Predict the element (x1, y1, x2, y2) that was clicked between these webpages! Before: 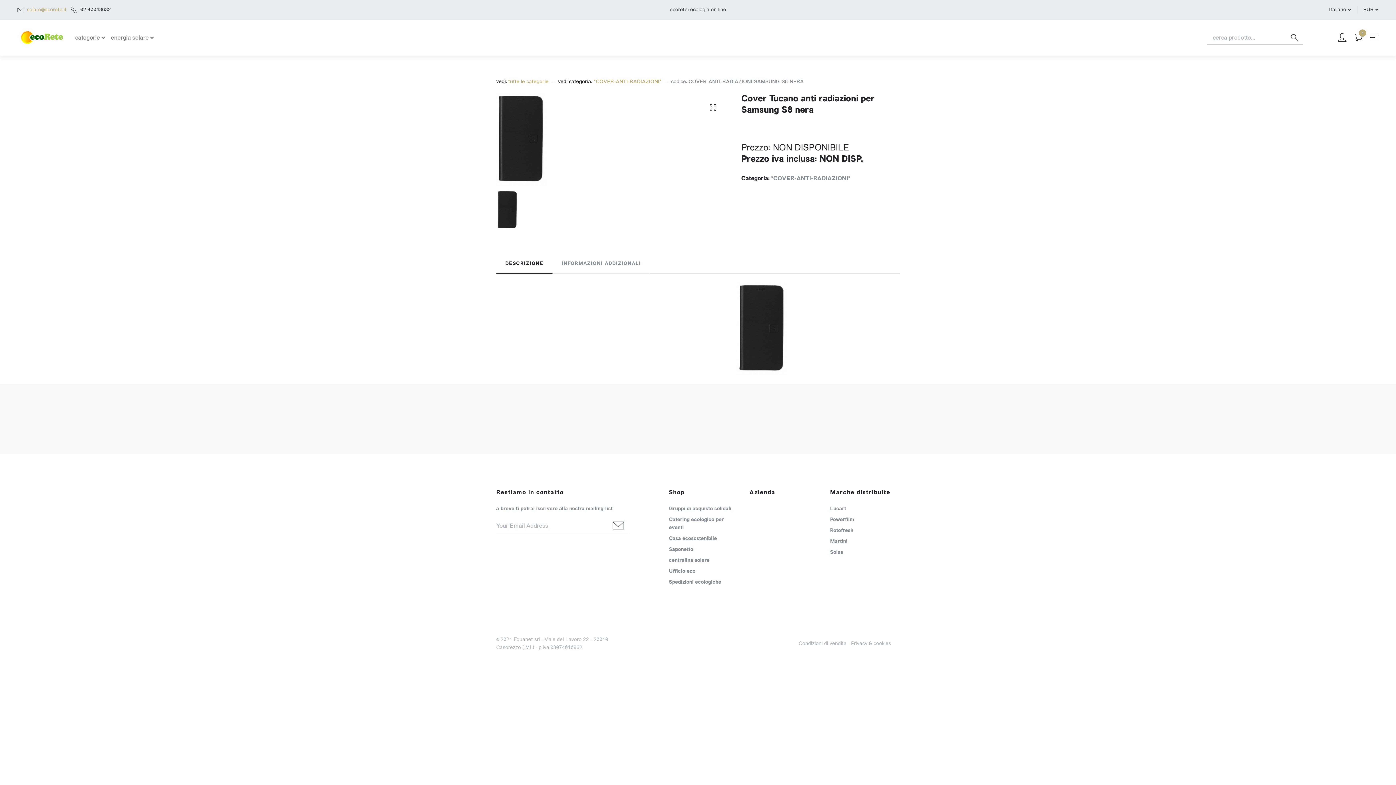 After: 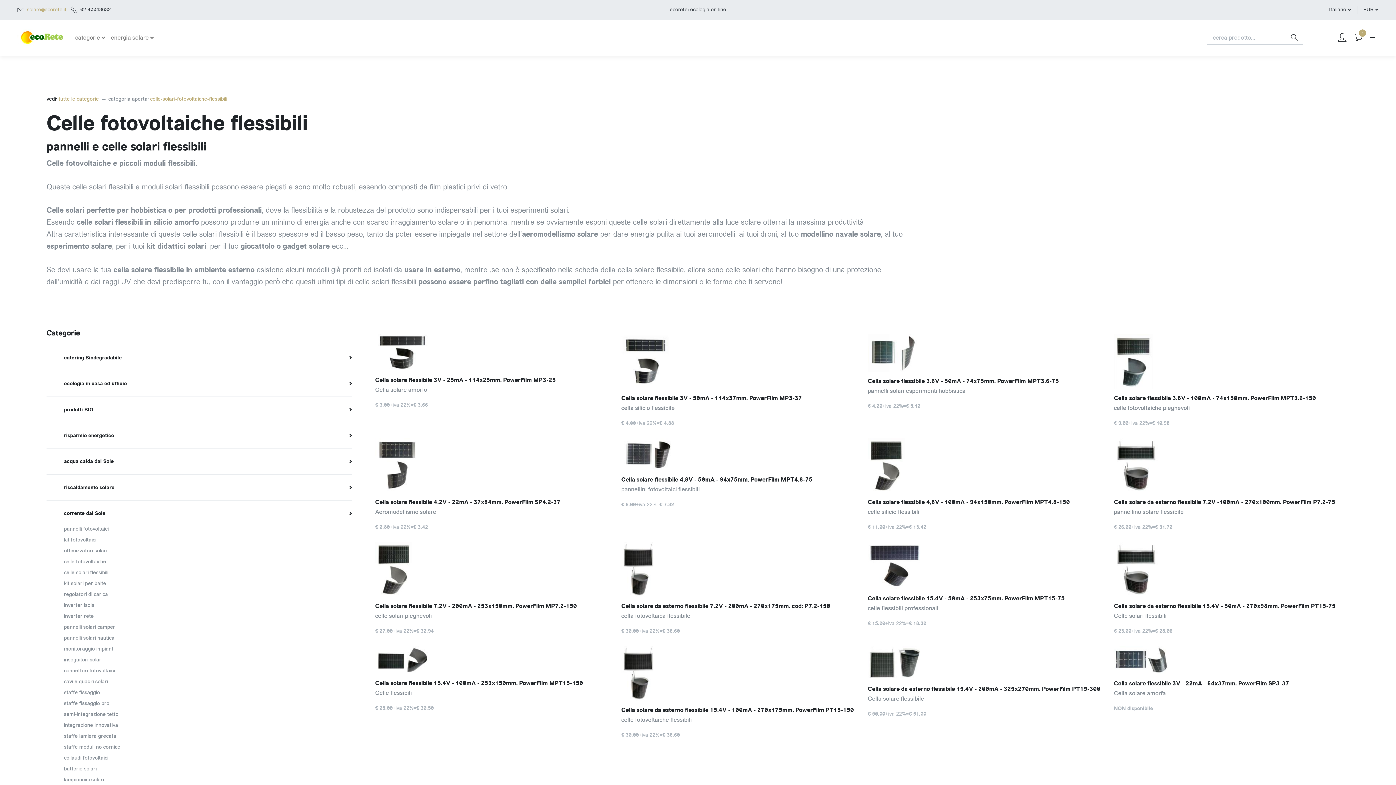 Action: label: Powerfilm bbox: (830, 516, 854, 523)